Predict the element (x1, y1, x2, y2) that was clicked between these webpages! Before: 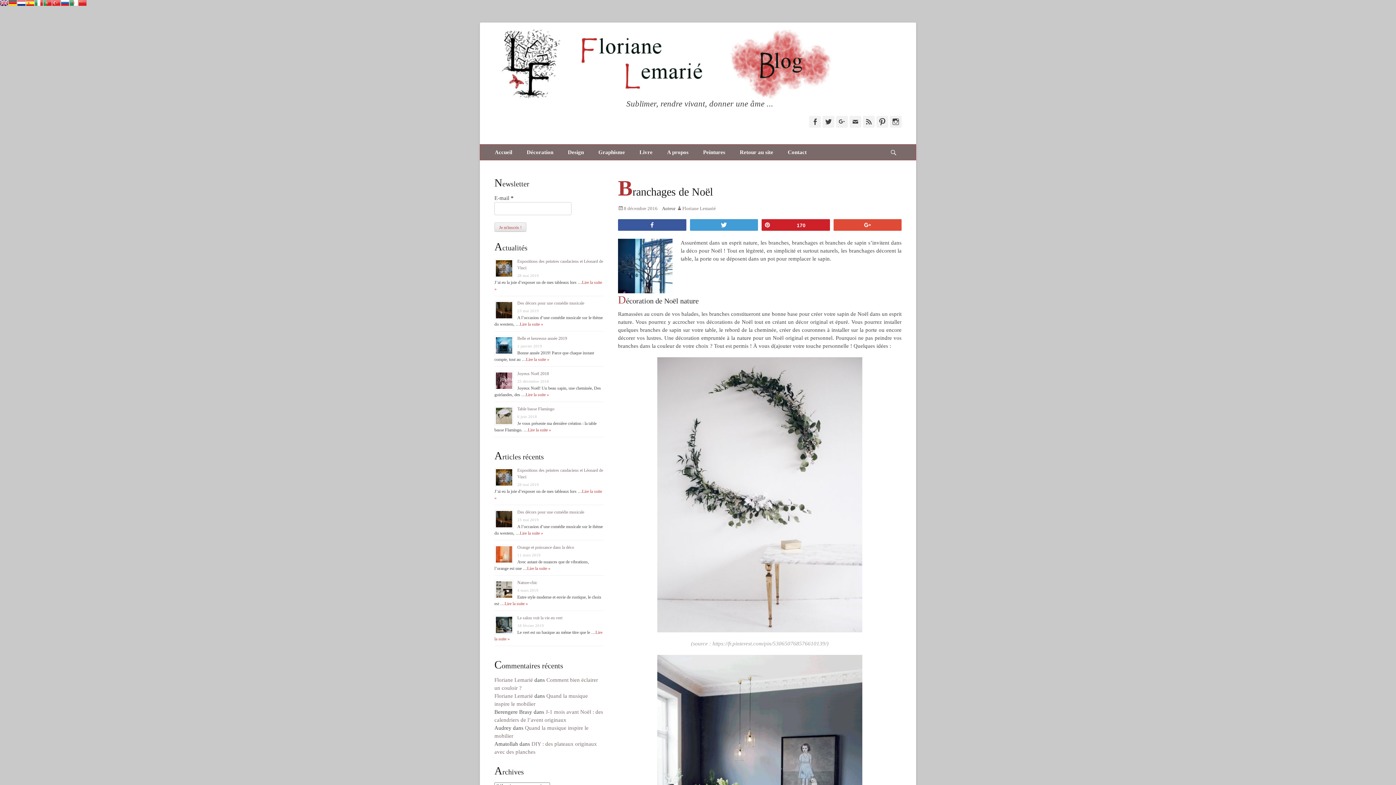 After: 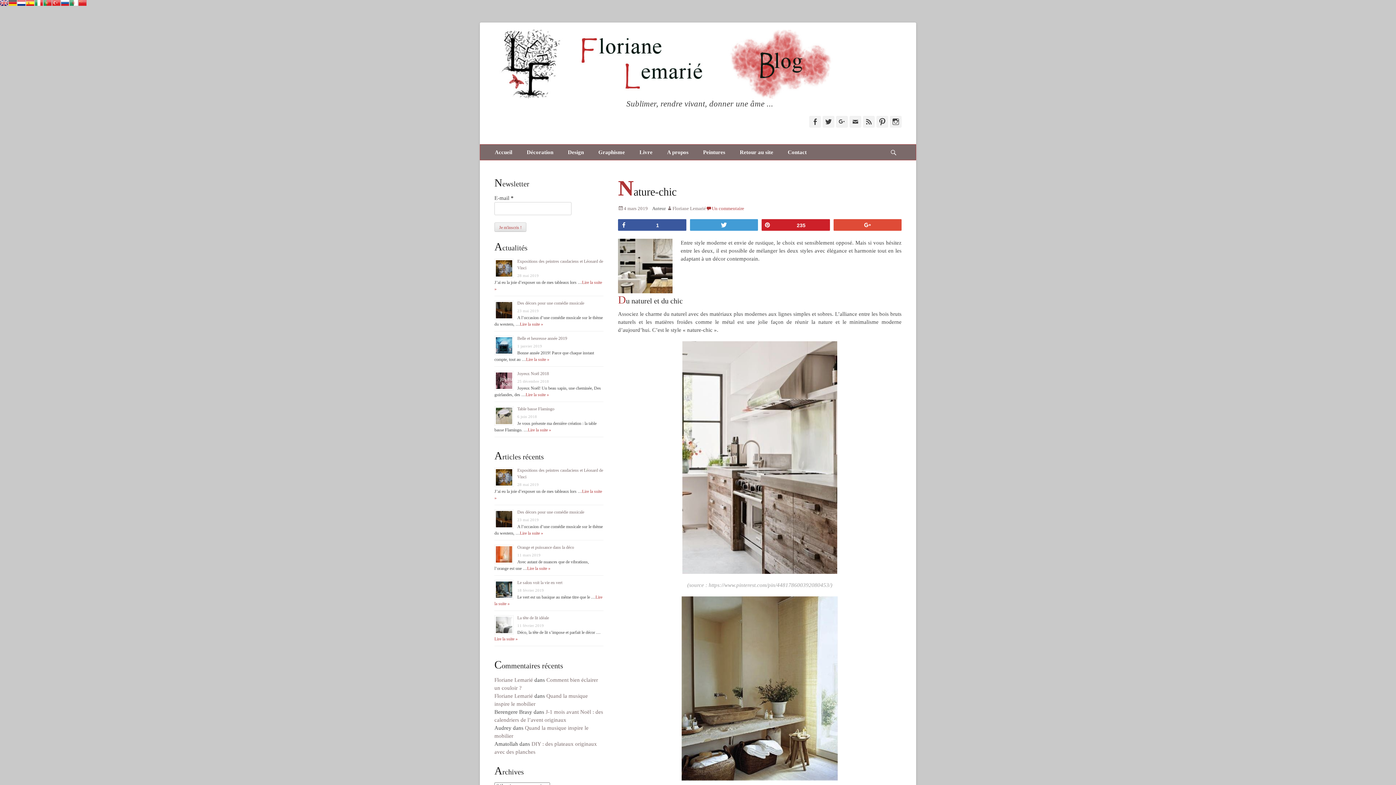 Action: label: Lire la suite » bbox: (504, 601, 528, 606)